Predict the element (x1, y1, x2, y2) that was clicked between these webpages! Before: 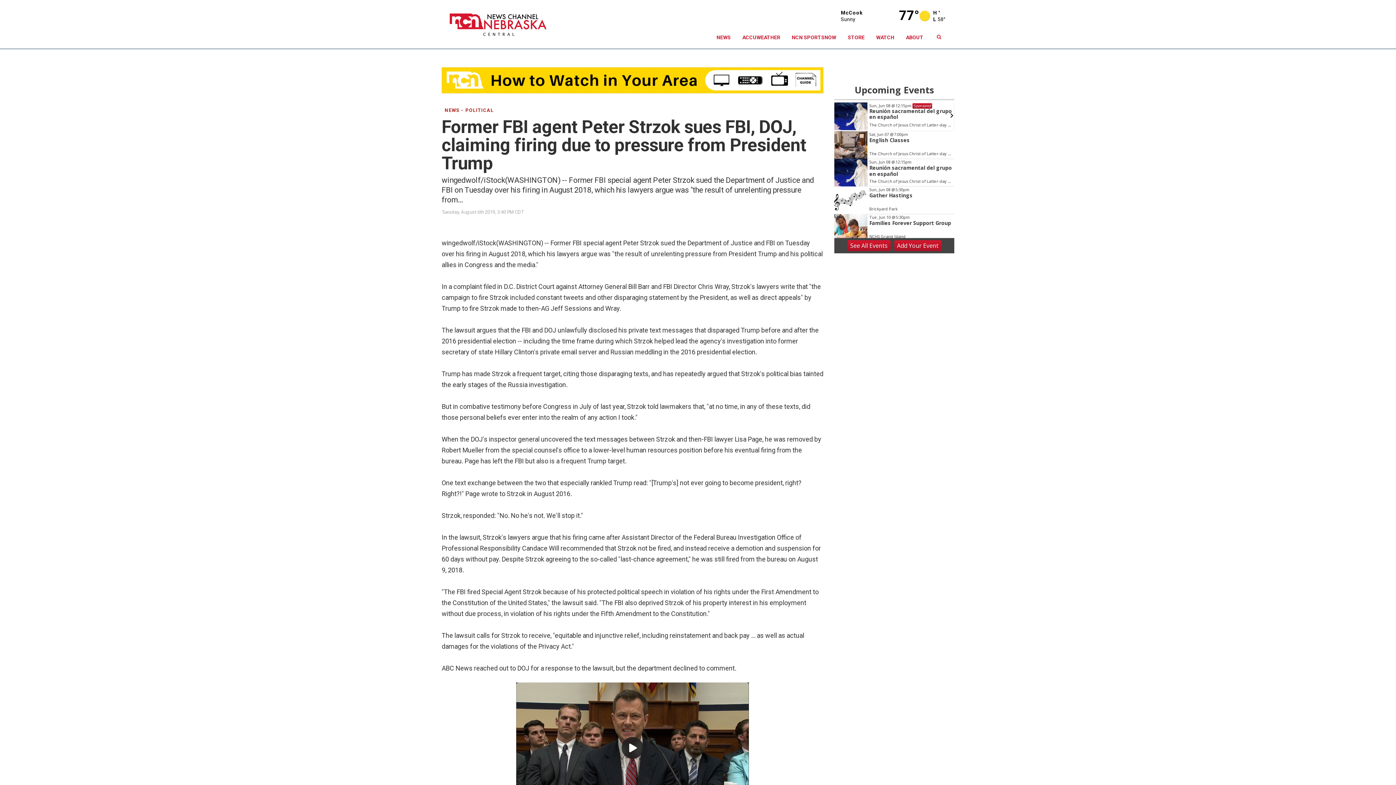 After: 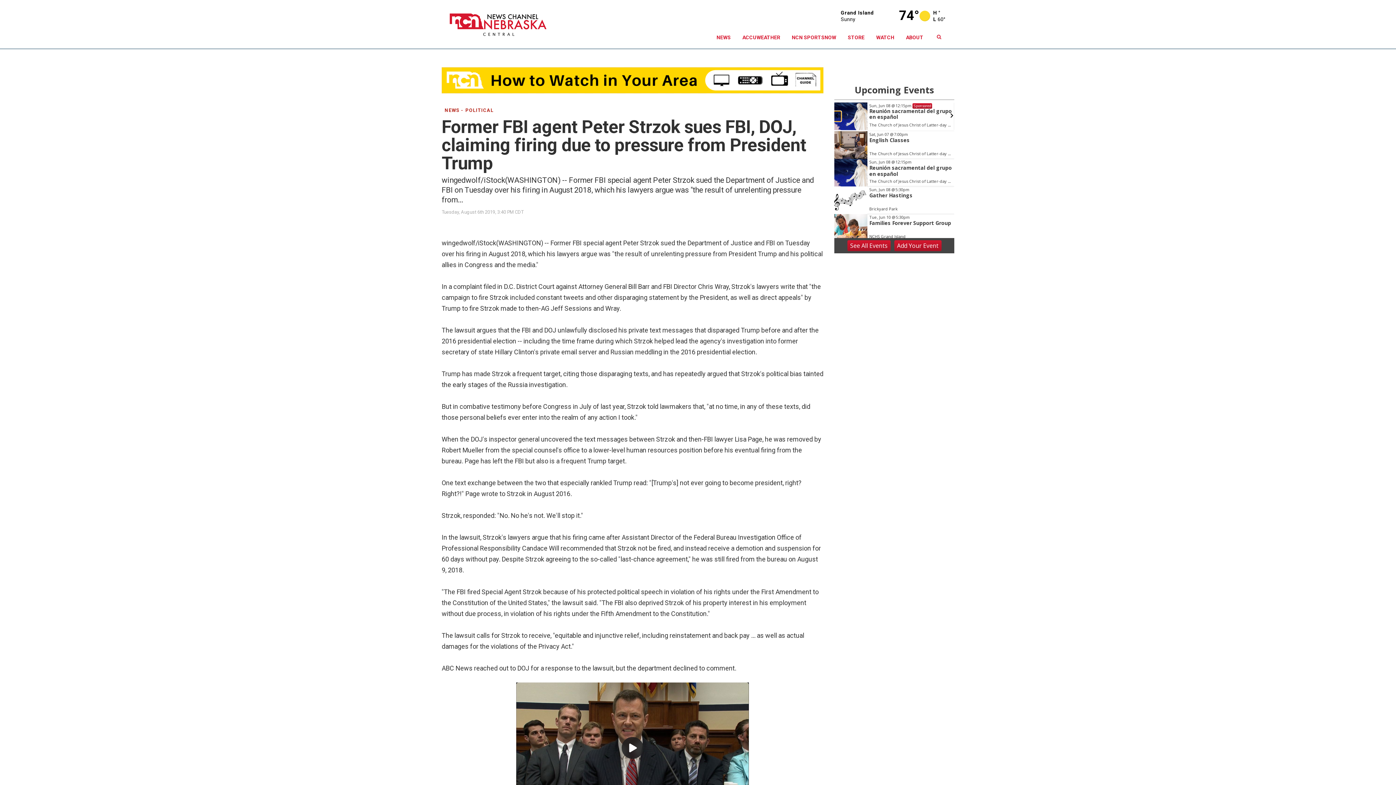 Action: bbox: (832, 111, 841, 121)